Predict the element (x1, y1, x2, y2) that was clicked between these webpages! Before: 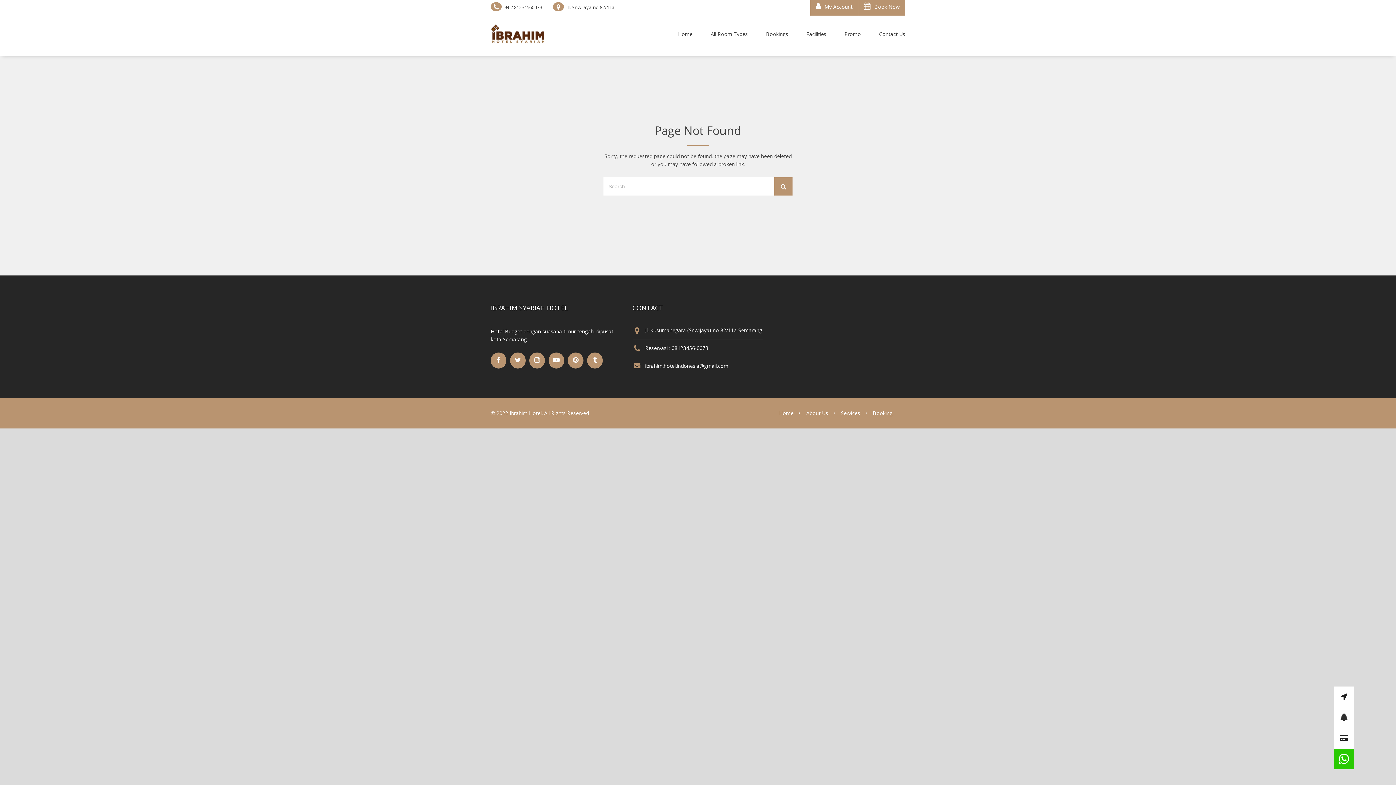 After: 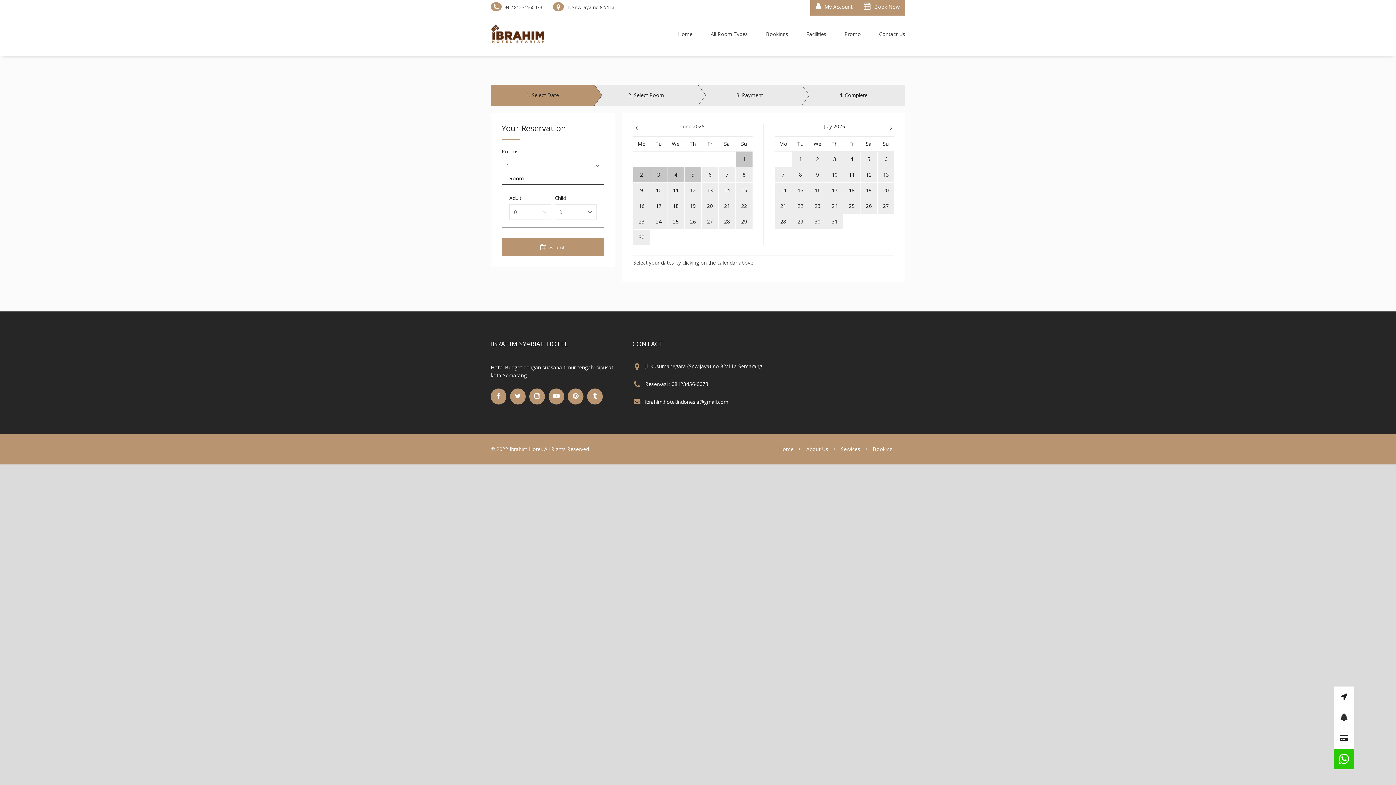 Action: label: Book Now bbox: (858, 0, 905, 15)